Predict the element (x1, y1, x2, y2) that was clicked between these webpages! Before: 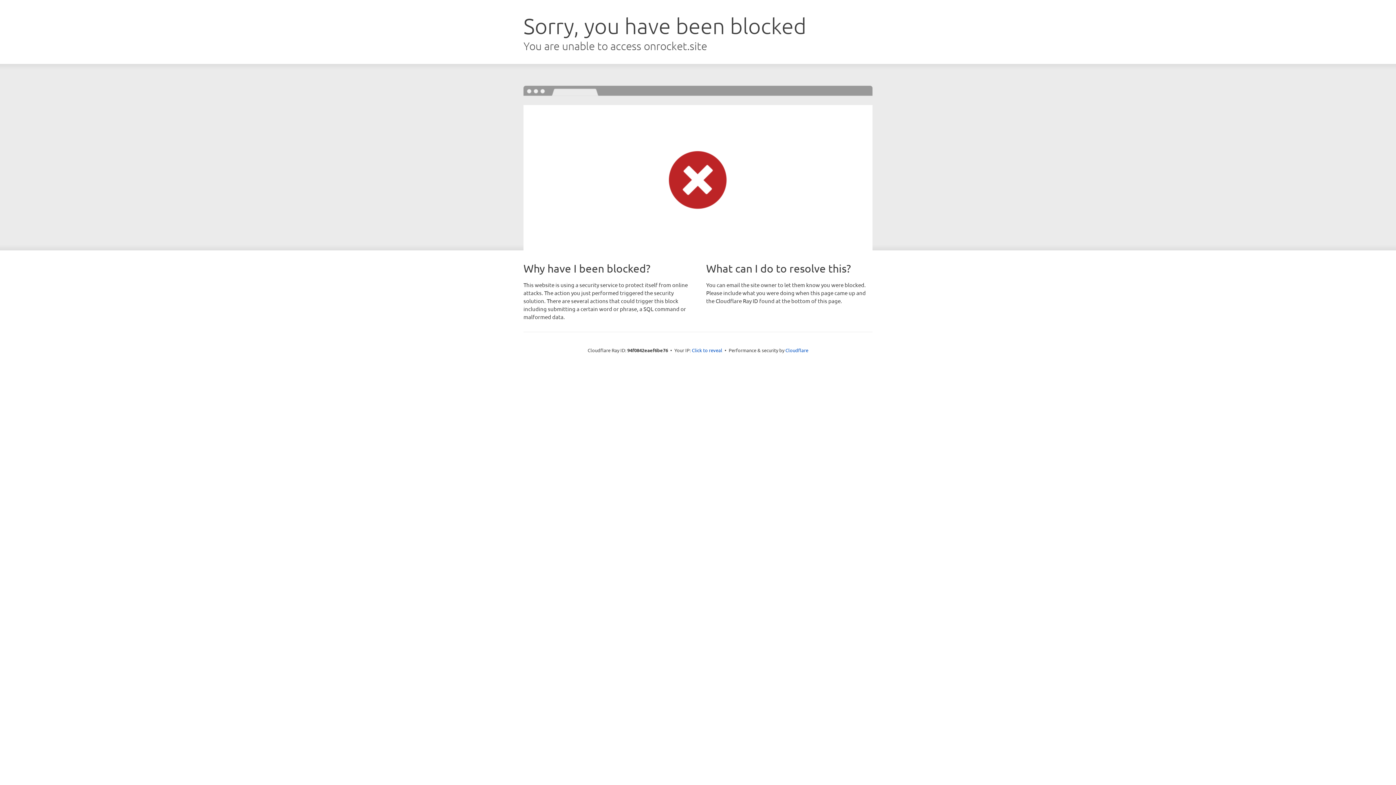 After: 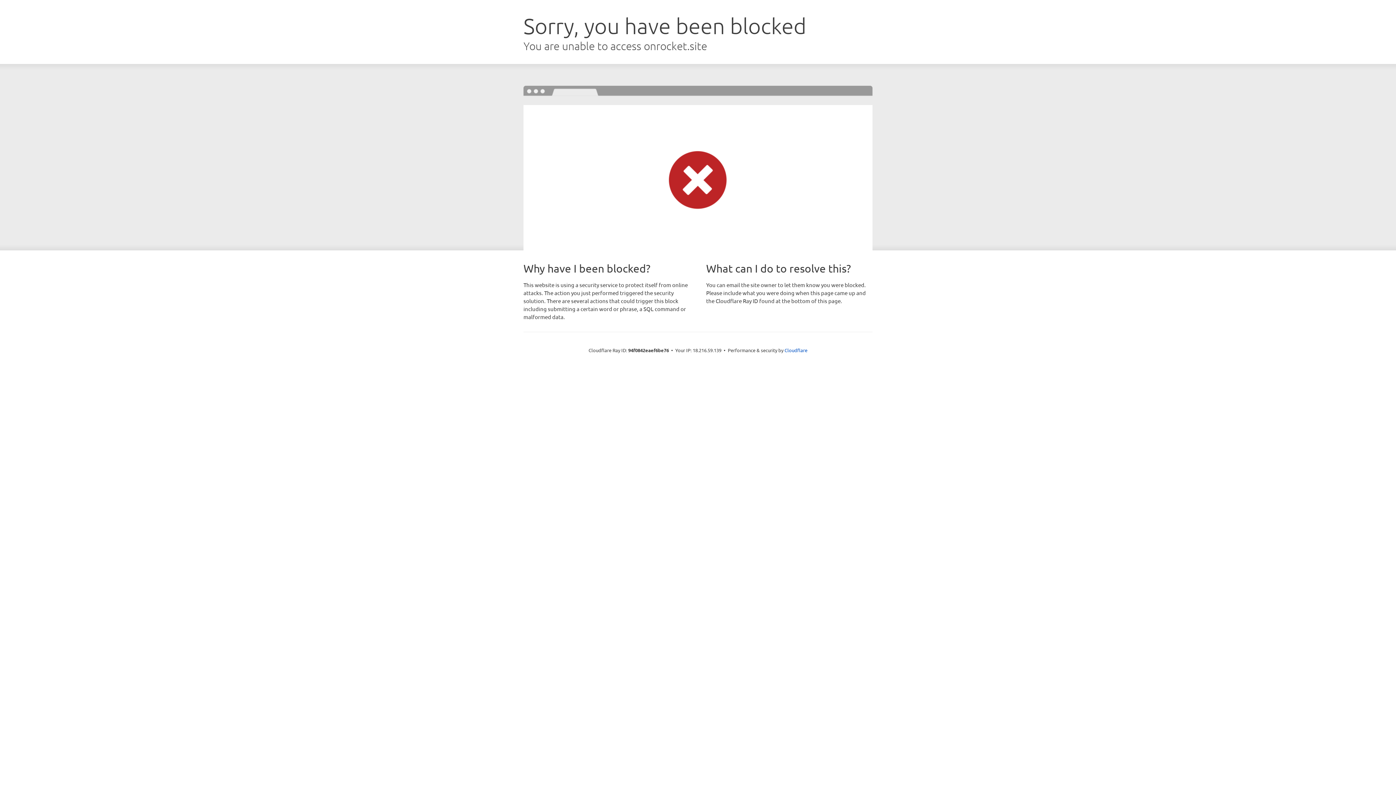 Action: bbox: (692, 346, 722, 353) label: Click to reveal